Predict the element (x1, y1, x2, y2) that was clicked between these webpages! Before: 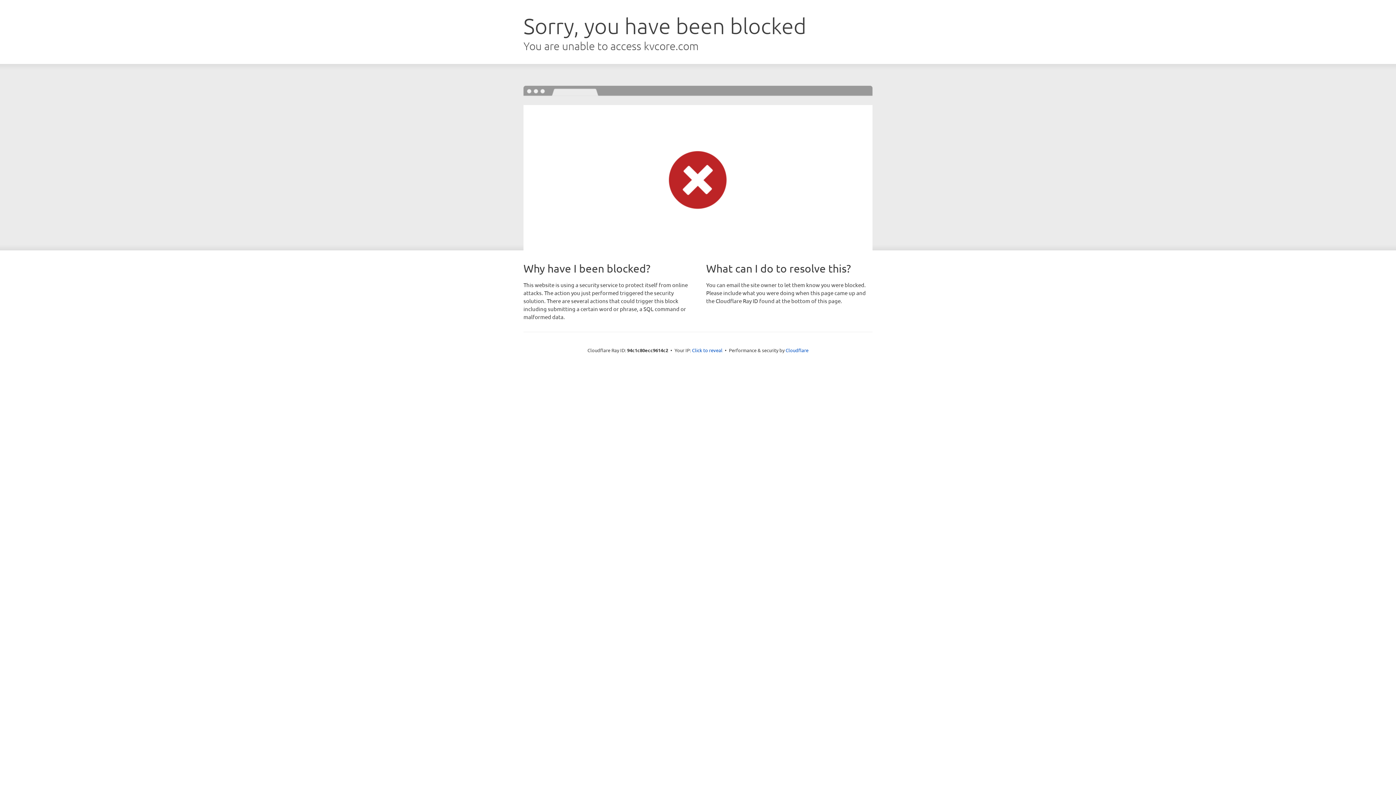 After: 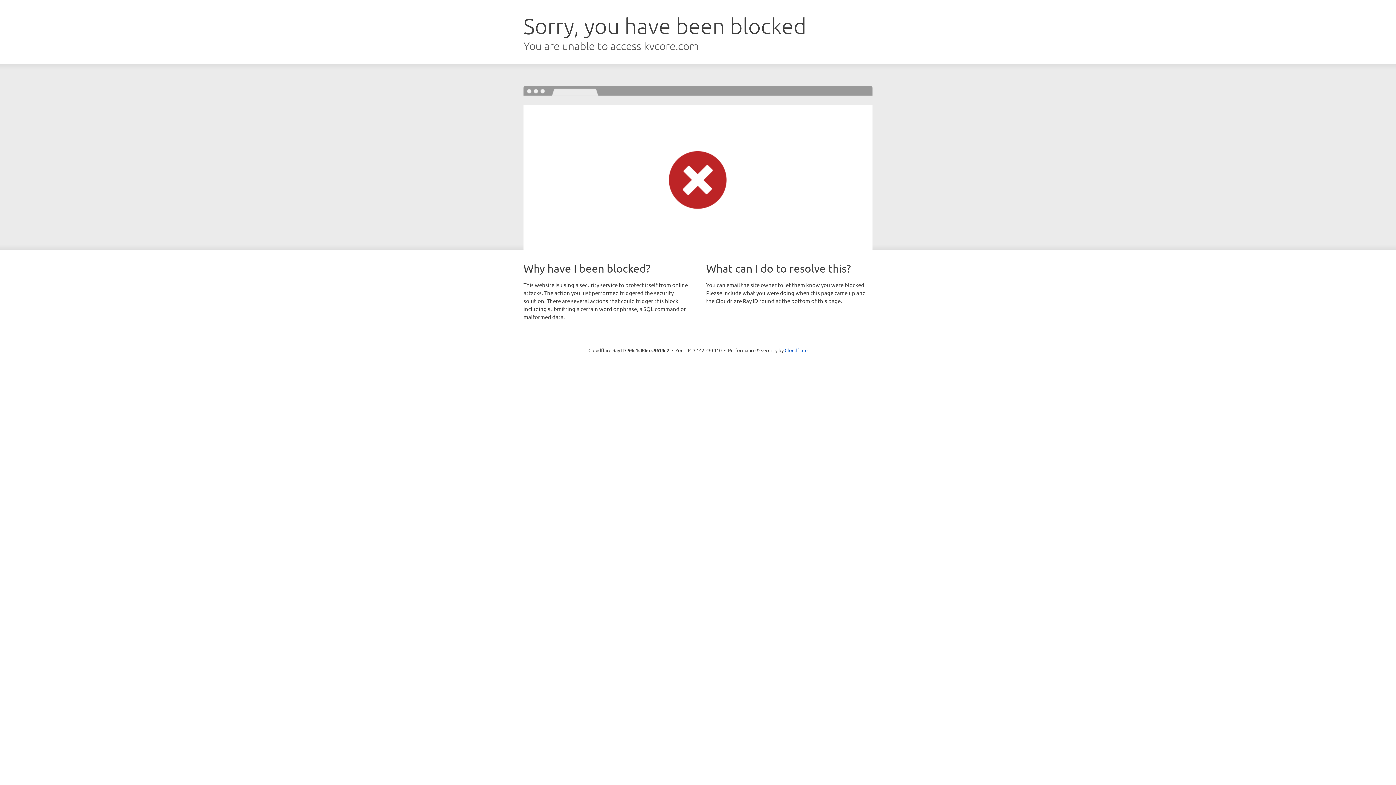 Action: bbox: (692, 346, 722, 353) label: Click to reveal